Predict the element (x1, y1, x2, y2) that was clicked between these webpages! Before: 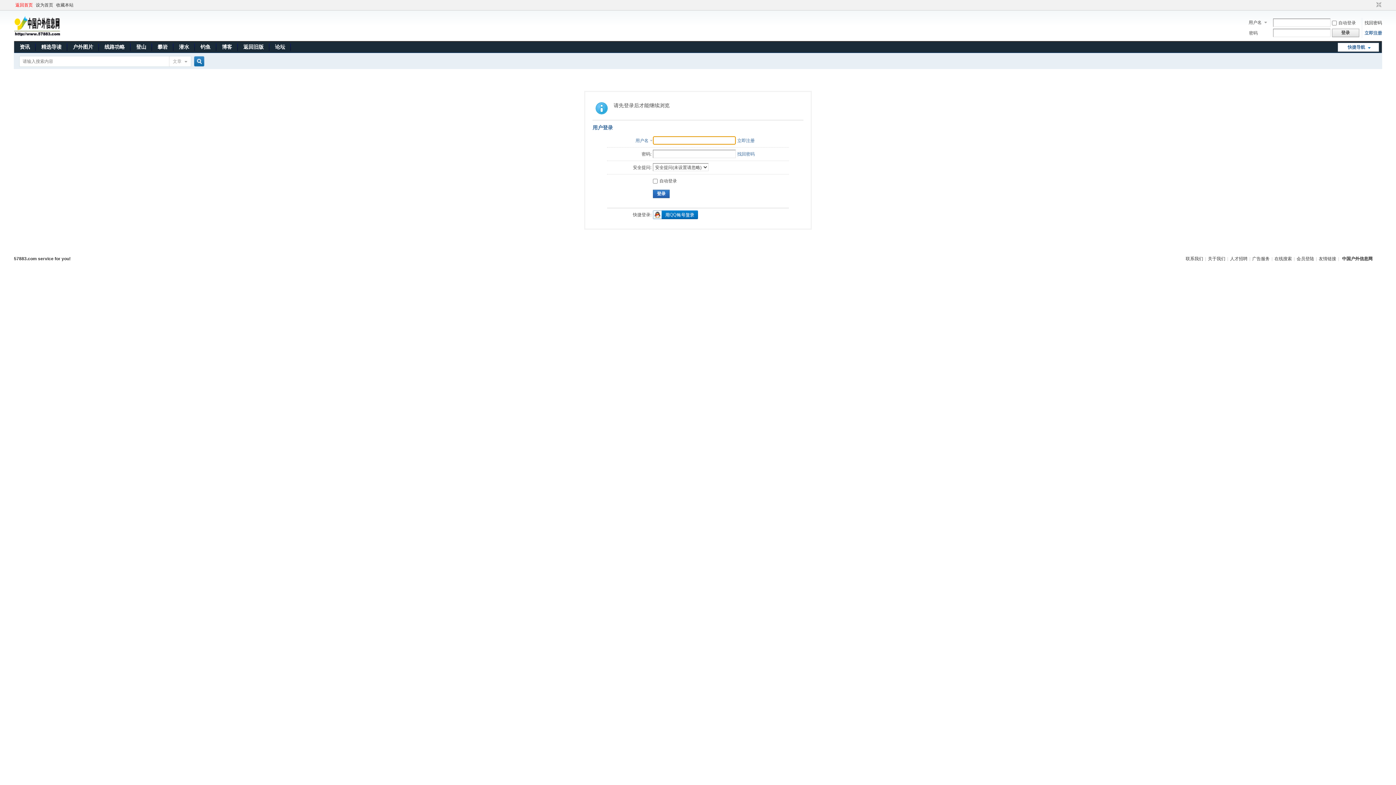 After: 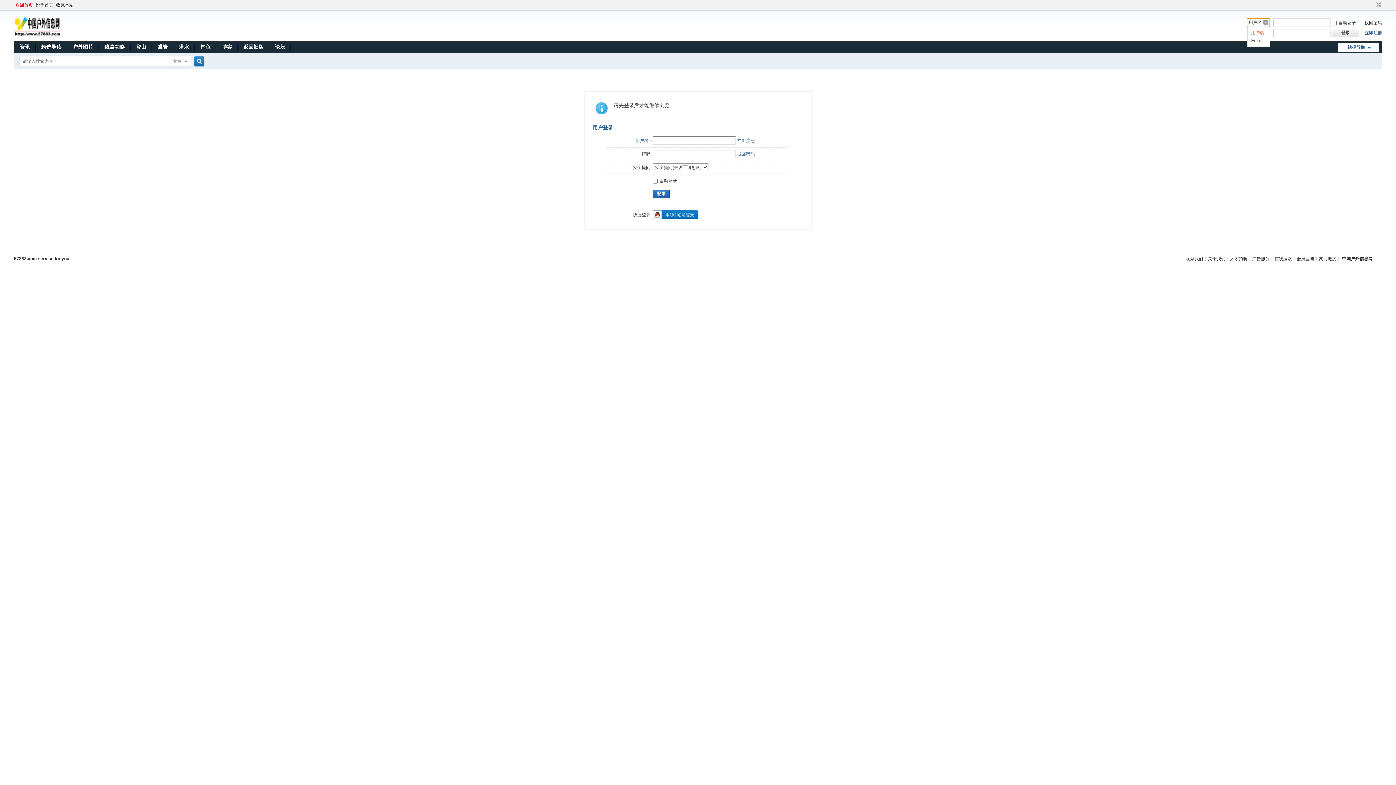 Action: bbox: (1247, 18, 1269, 26) label: 用户名